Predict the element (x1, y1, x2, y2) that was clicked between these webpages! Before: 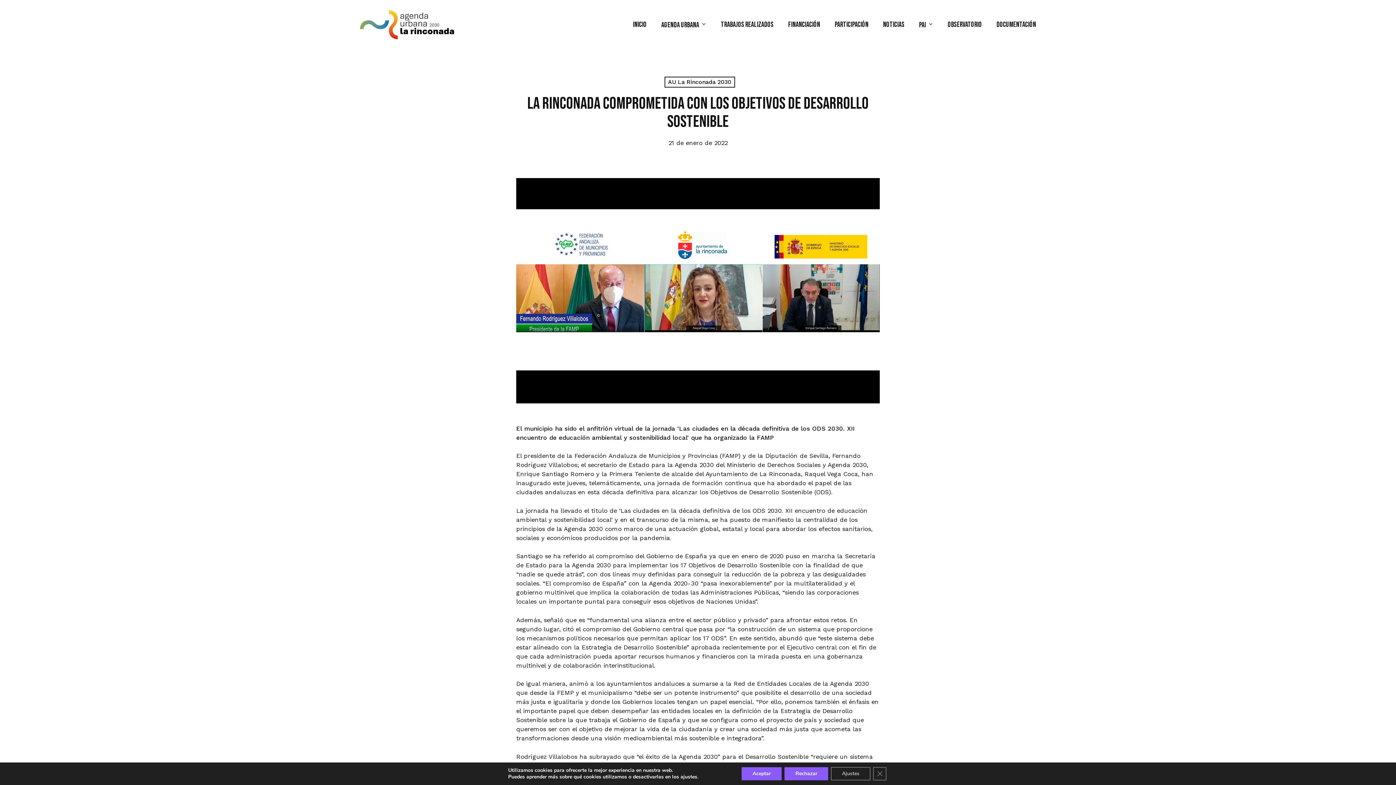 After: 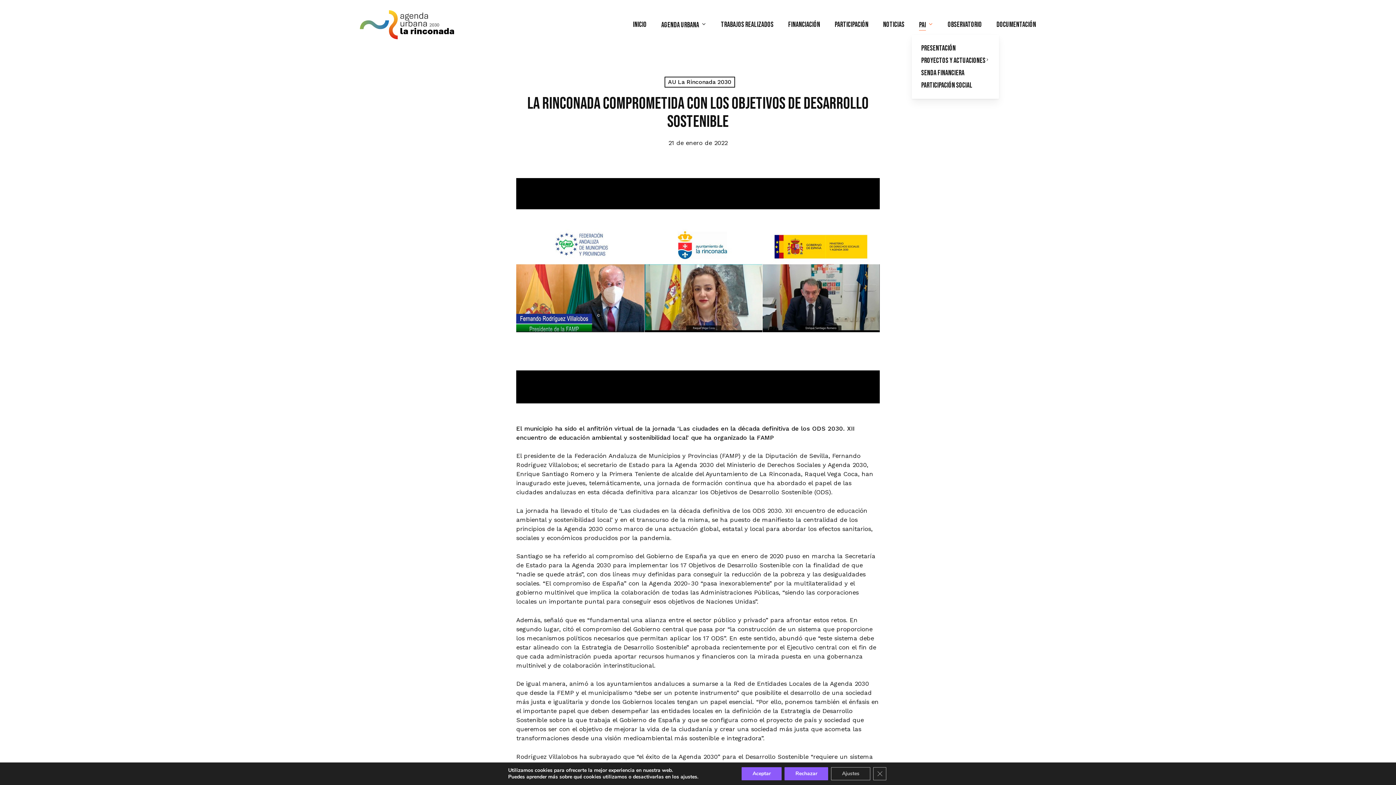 Action: bbox: (919, 21, 933, 27) label: PAI